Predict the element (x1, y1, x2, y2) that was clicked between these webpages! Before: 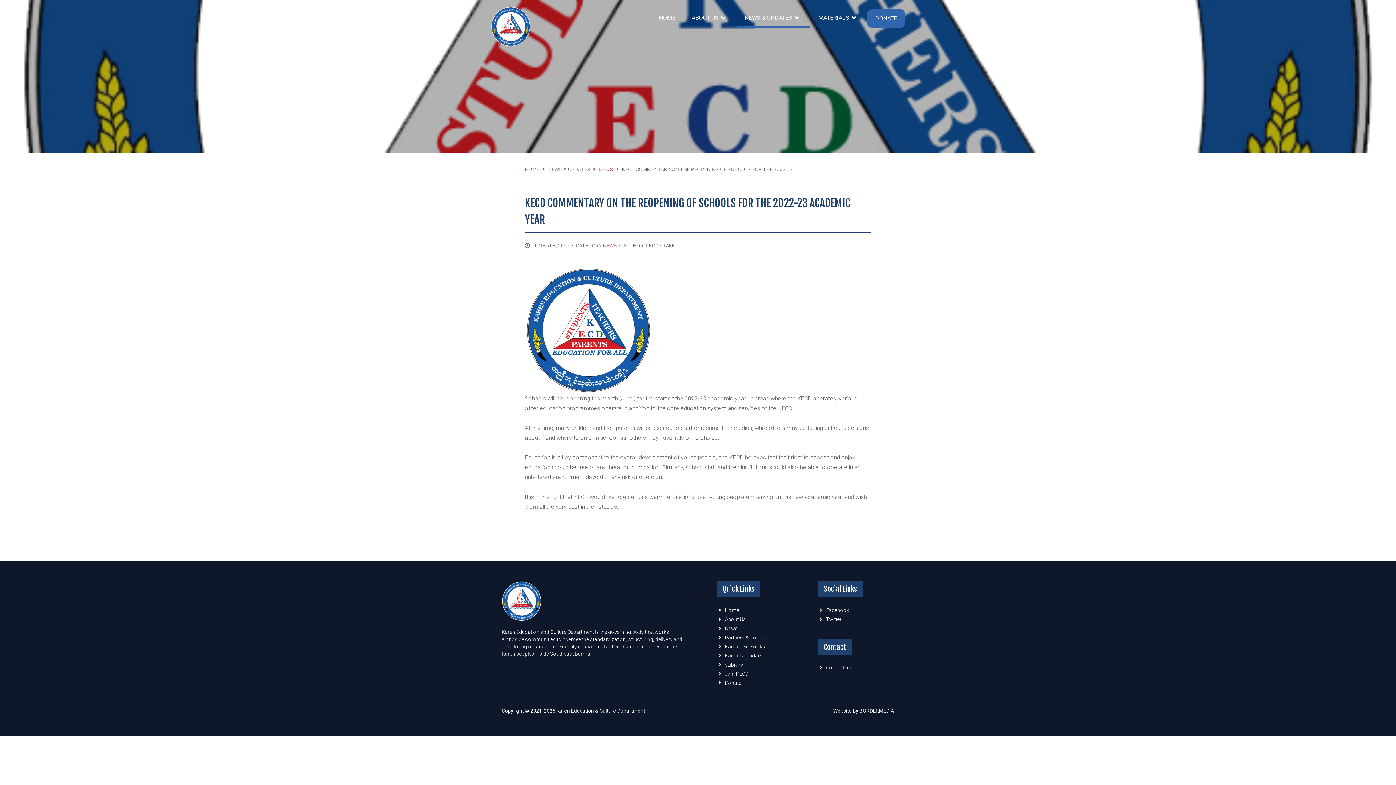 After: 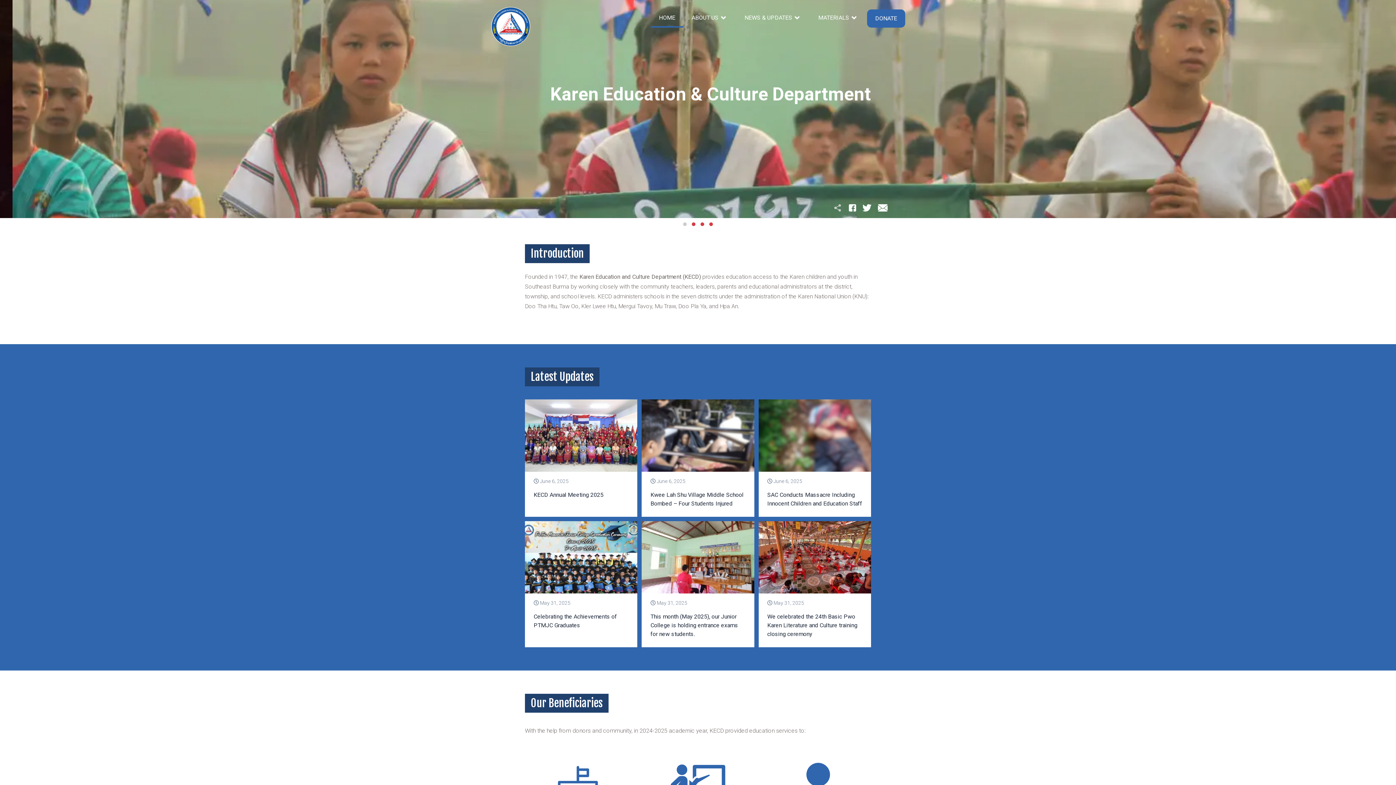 Action: bbox: (501, 581, 541, 621) label: KECD home page link